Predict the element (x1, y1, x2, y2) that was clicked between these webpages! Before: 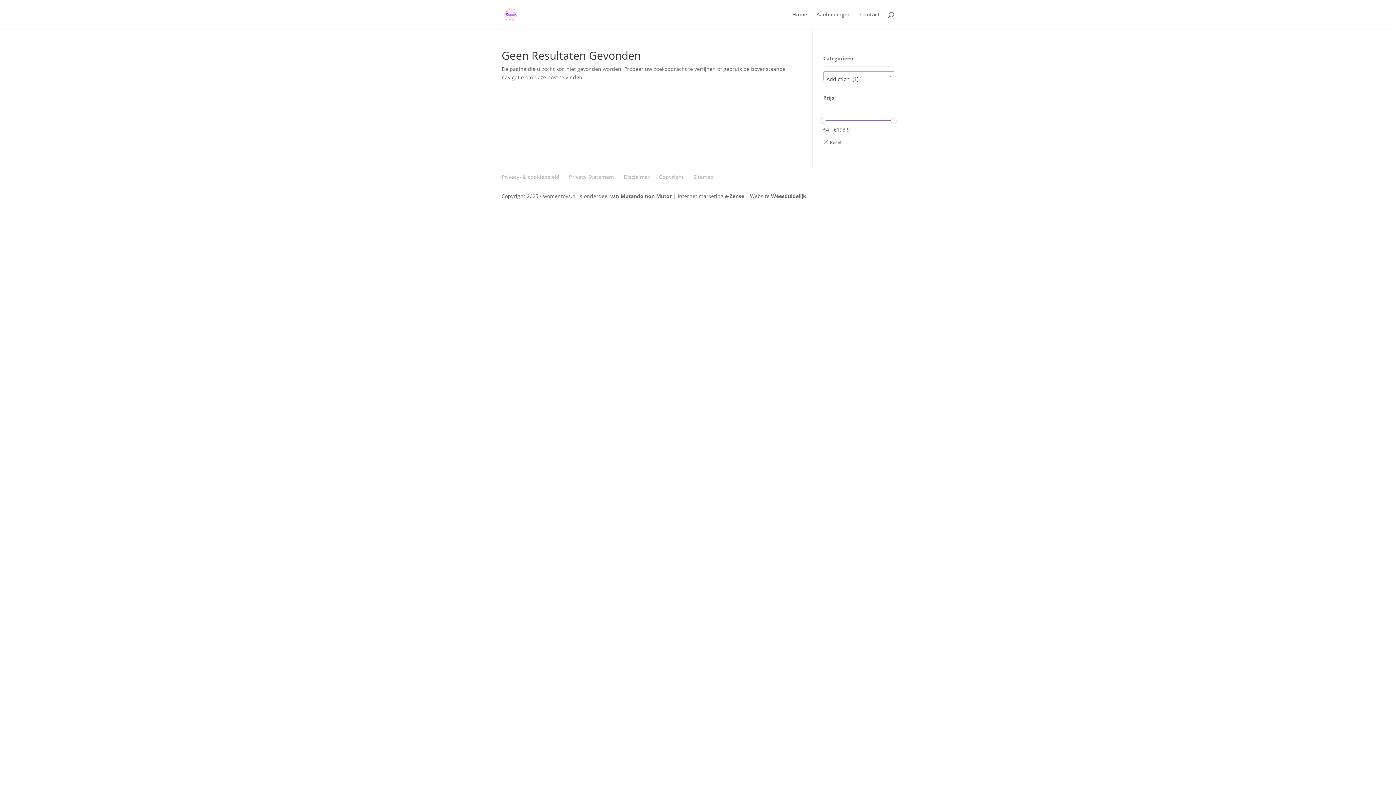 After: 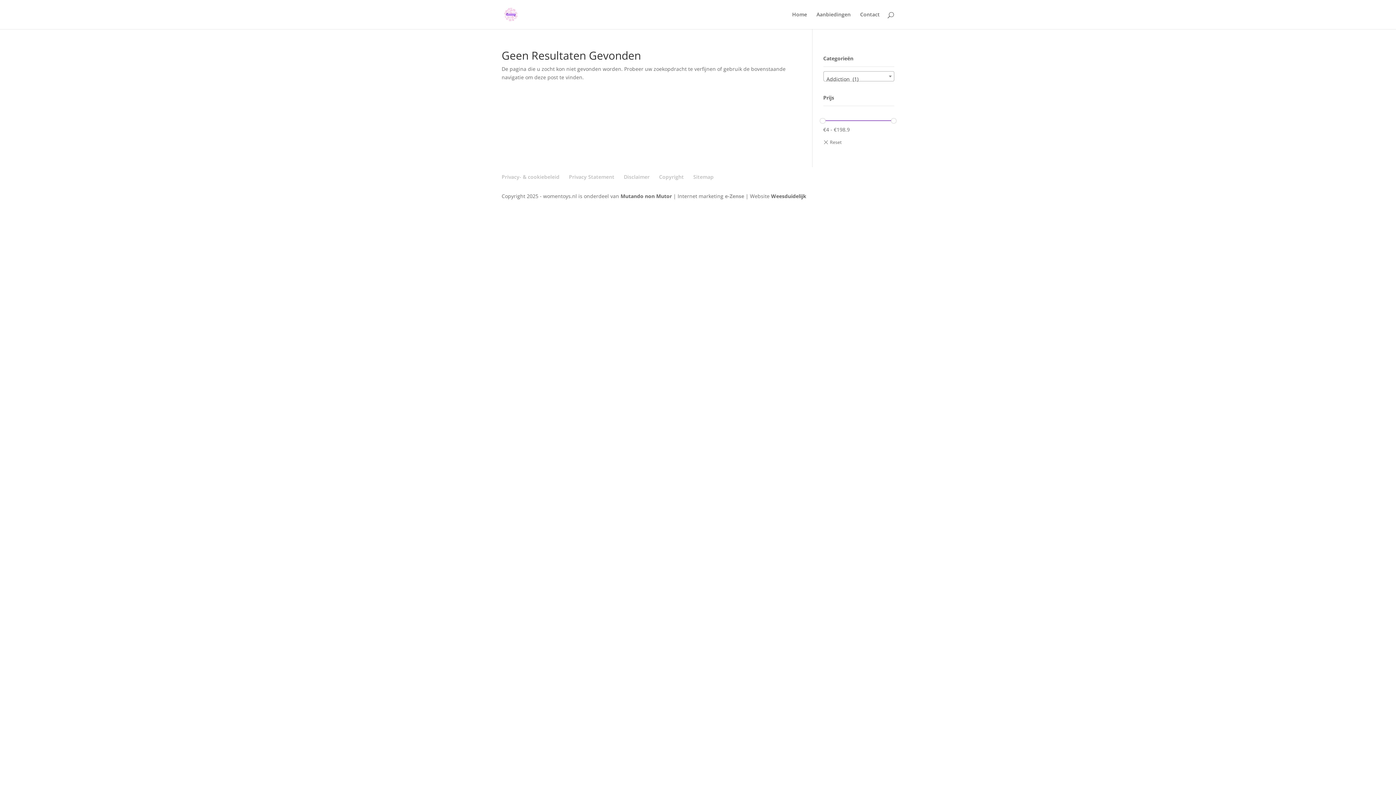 Action: label: e-Zense bbox: (725, 192, 744, 199)